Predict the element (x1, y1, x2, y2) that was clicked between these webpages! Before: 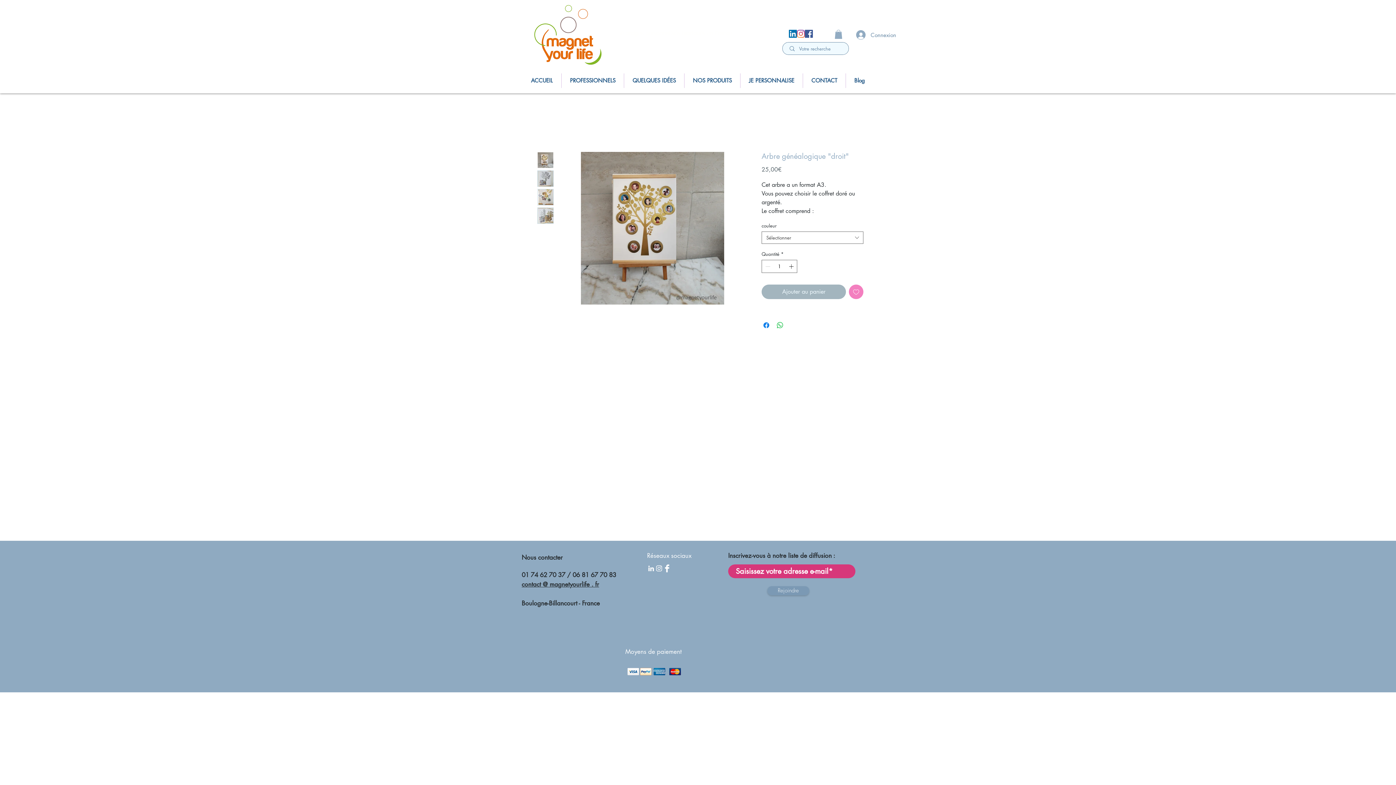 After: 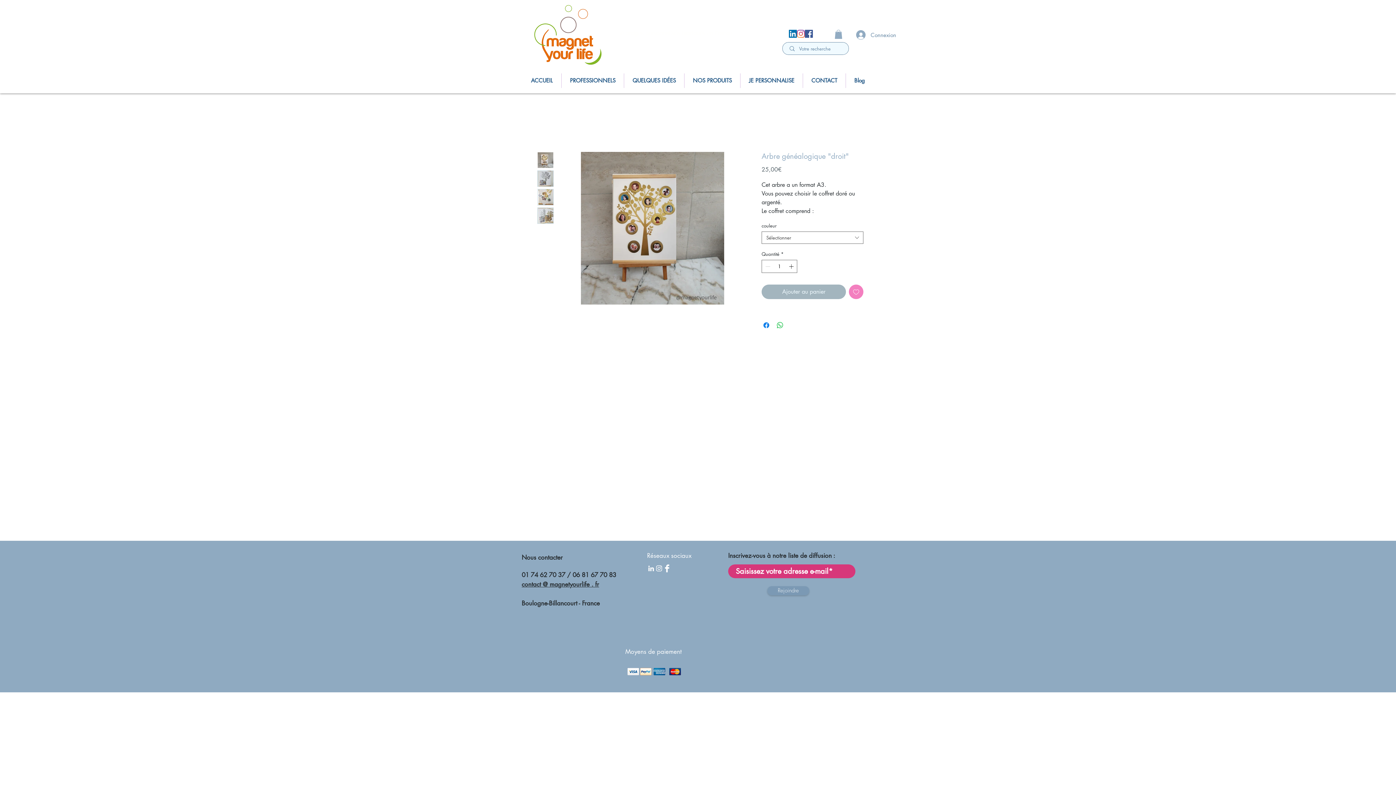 Action: bbox: (537, 170, 553, 186)